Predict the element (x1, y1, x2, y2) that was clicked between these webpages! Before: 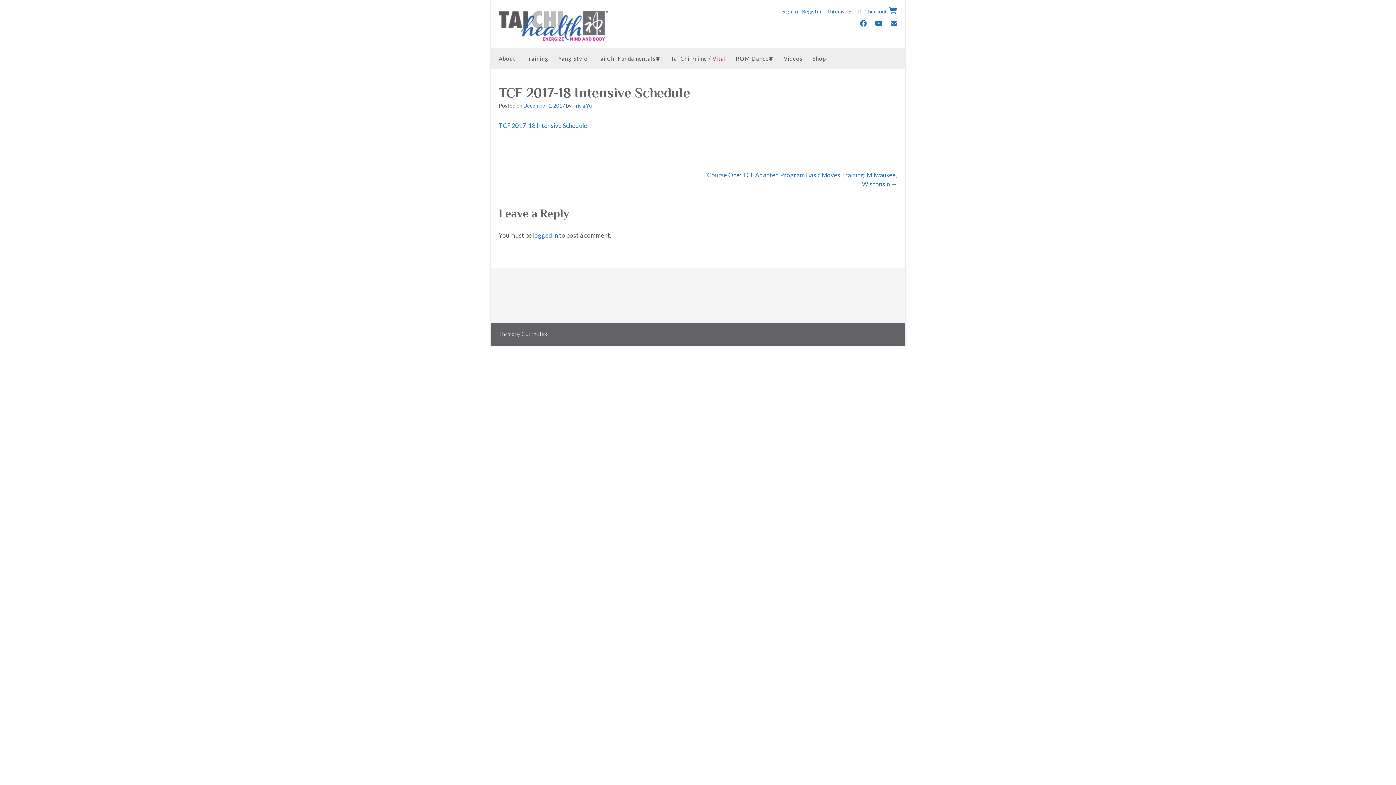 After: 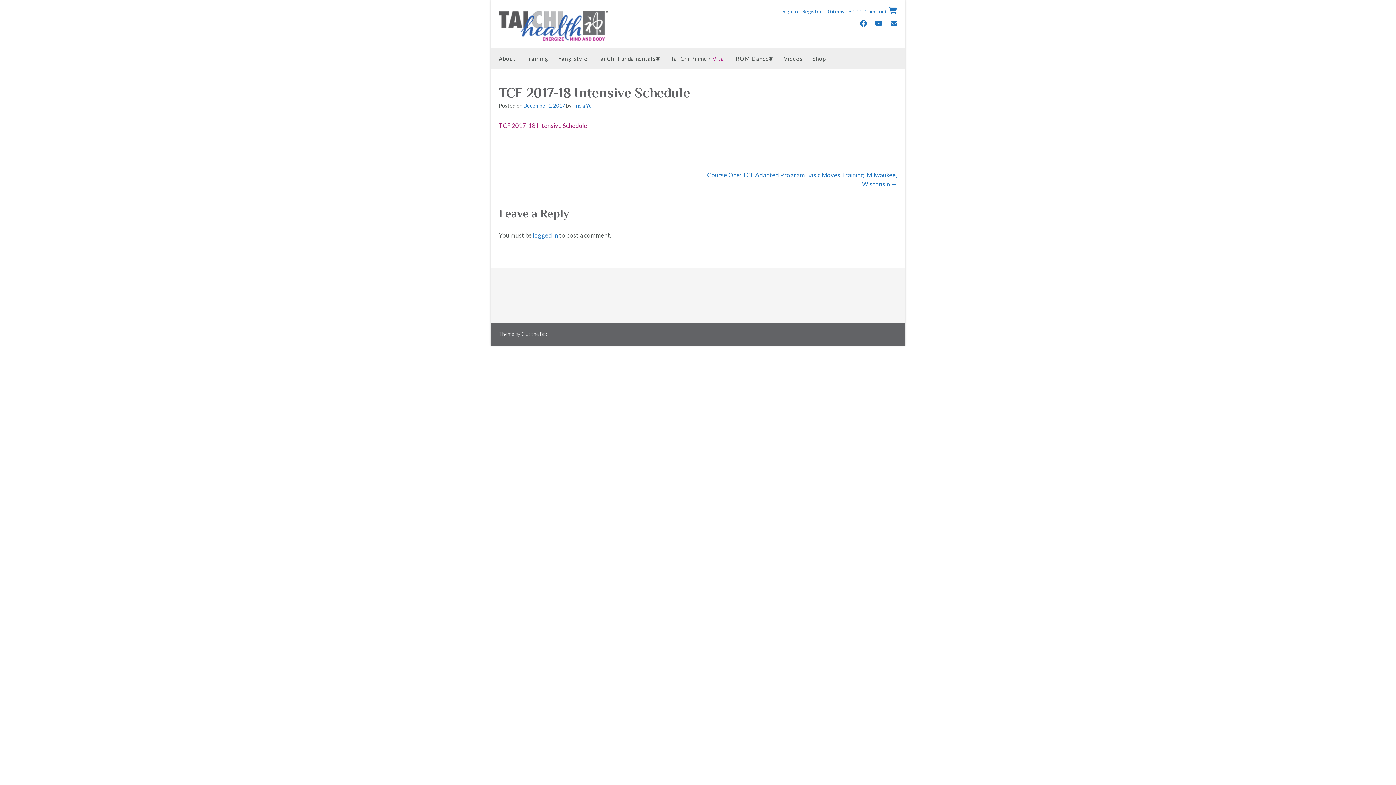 Action: label: TCF 2017-18 Intensive Schedule bbox: (498, 121, 587, 129)